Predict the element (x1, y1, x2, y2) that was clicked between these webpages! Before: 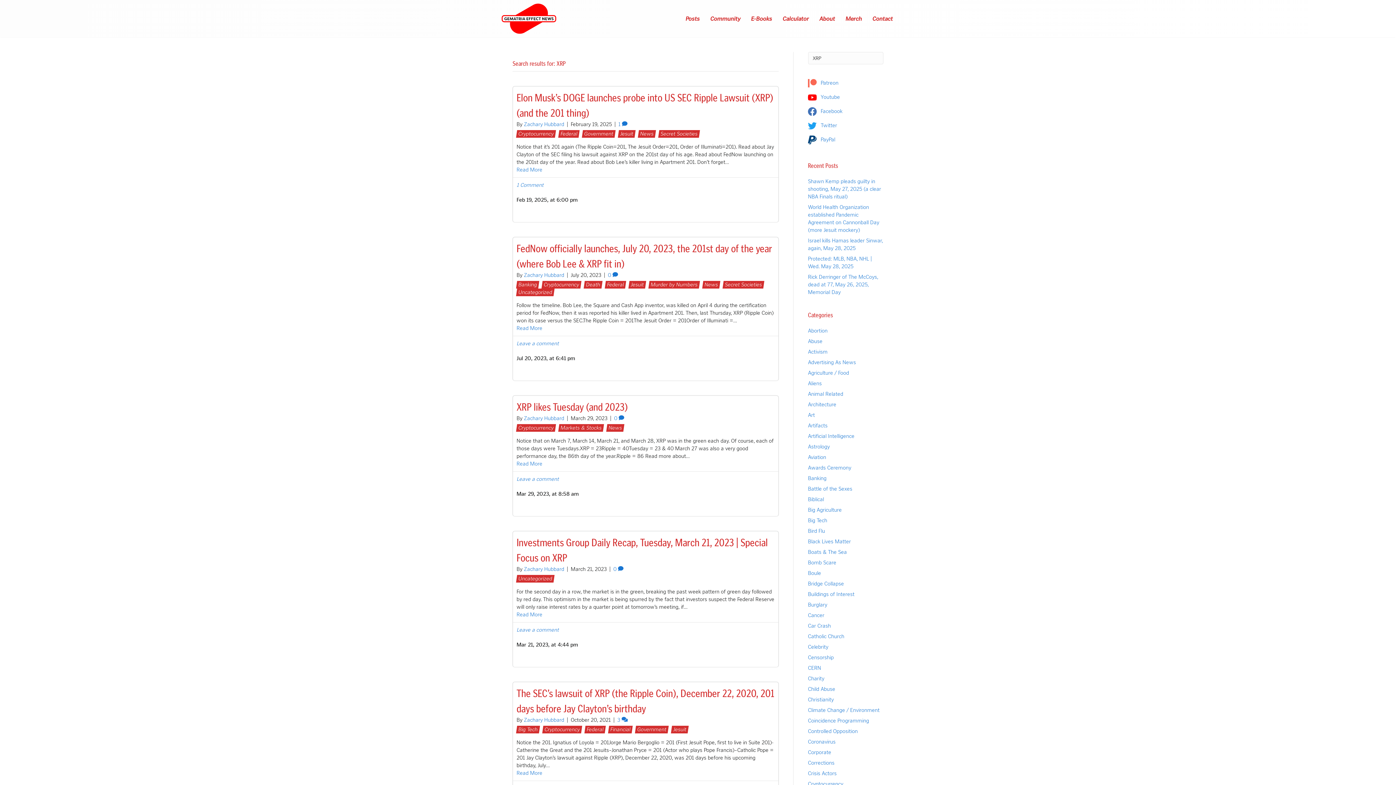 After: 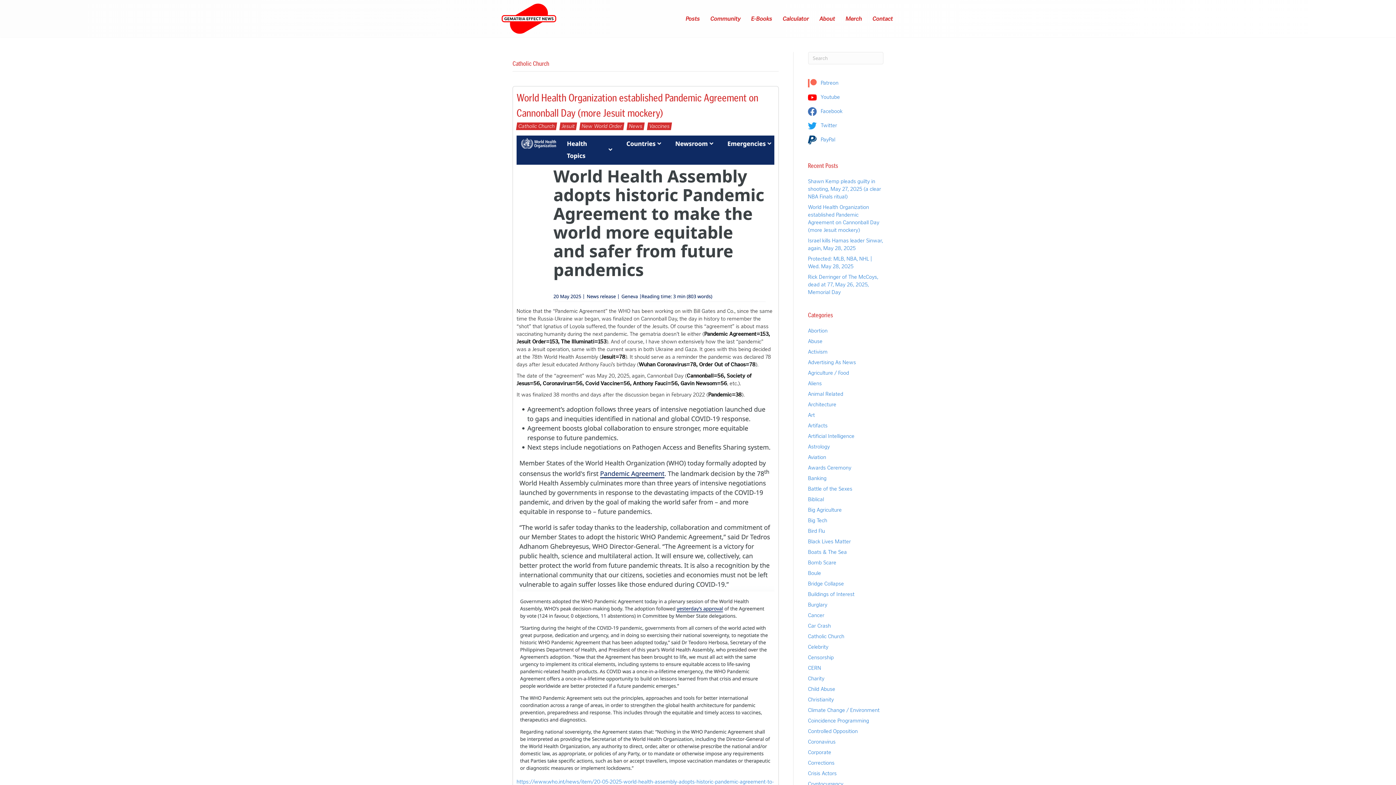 Action: label: Catholic Church bbox: (808, 633, 844, 640)